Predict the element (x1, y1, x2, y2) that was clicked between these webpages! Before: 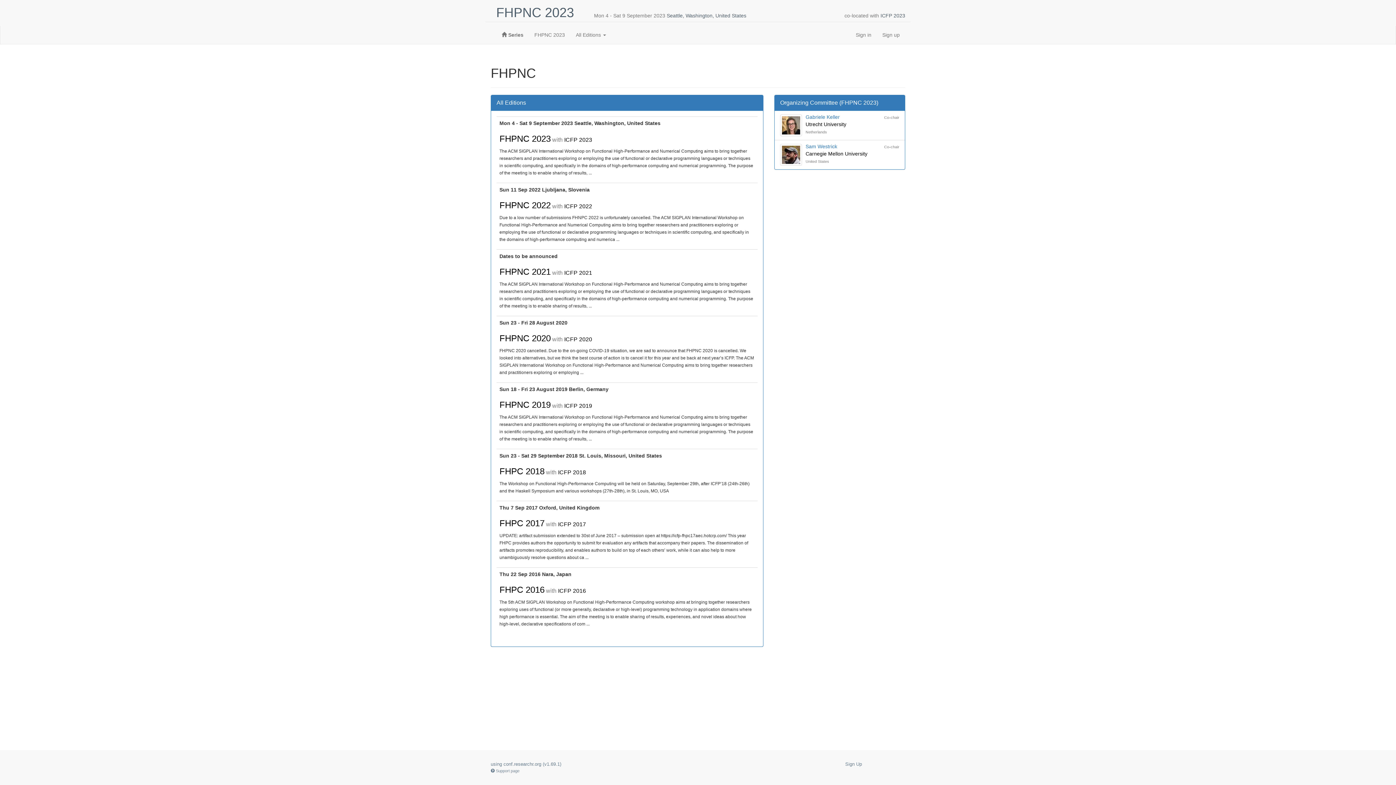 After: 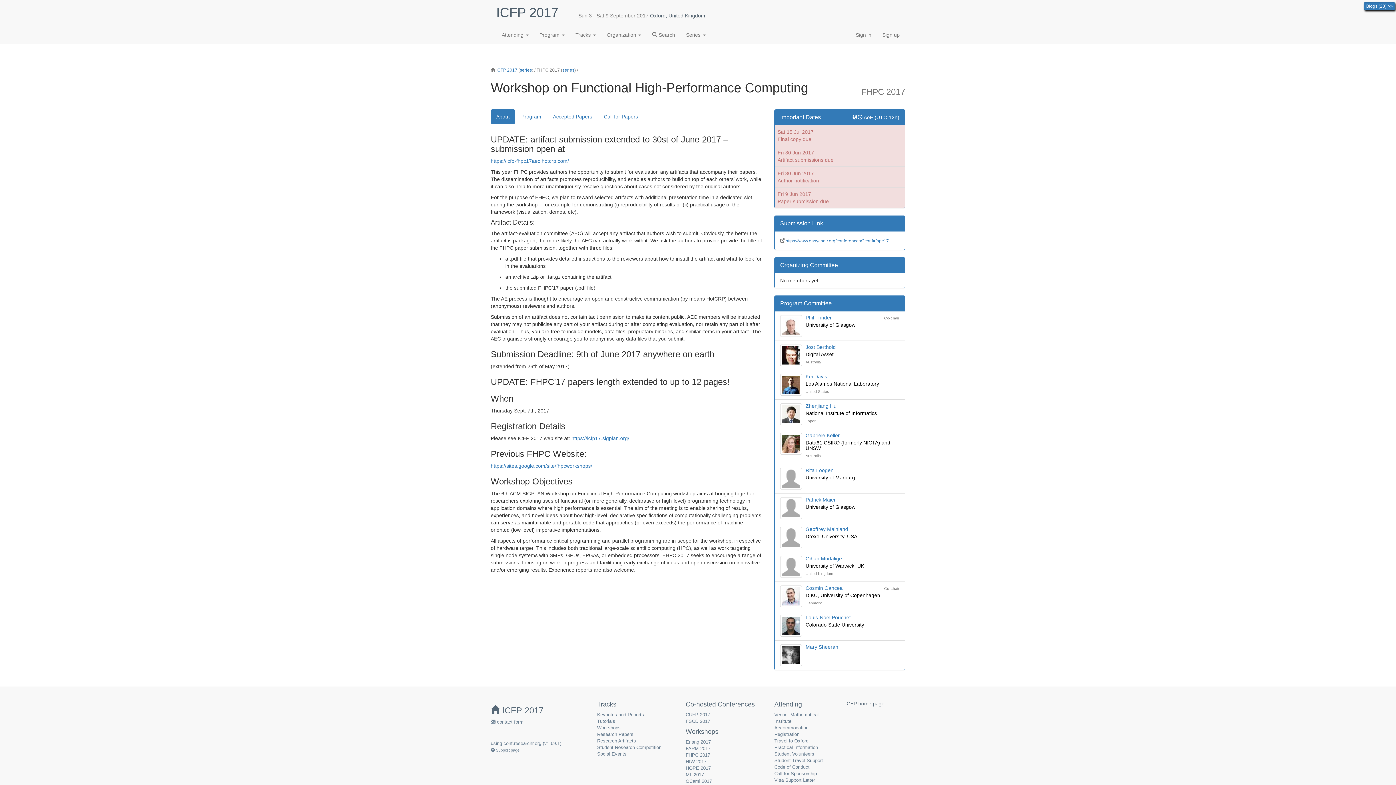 Action: bbox: (499, 518, 544, 528) label: FHPC 2017